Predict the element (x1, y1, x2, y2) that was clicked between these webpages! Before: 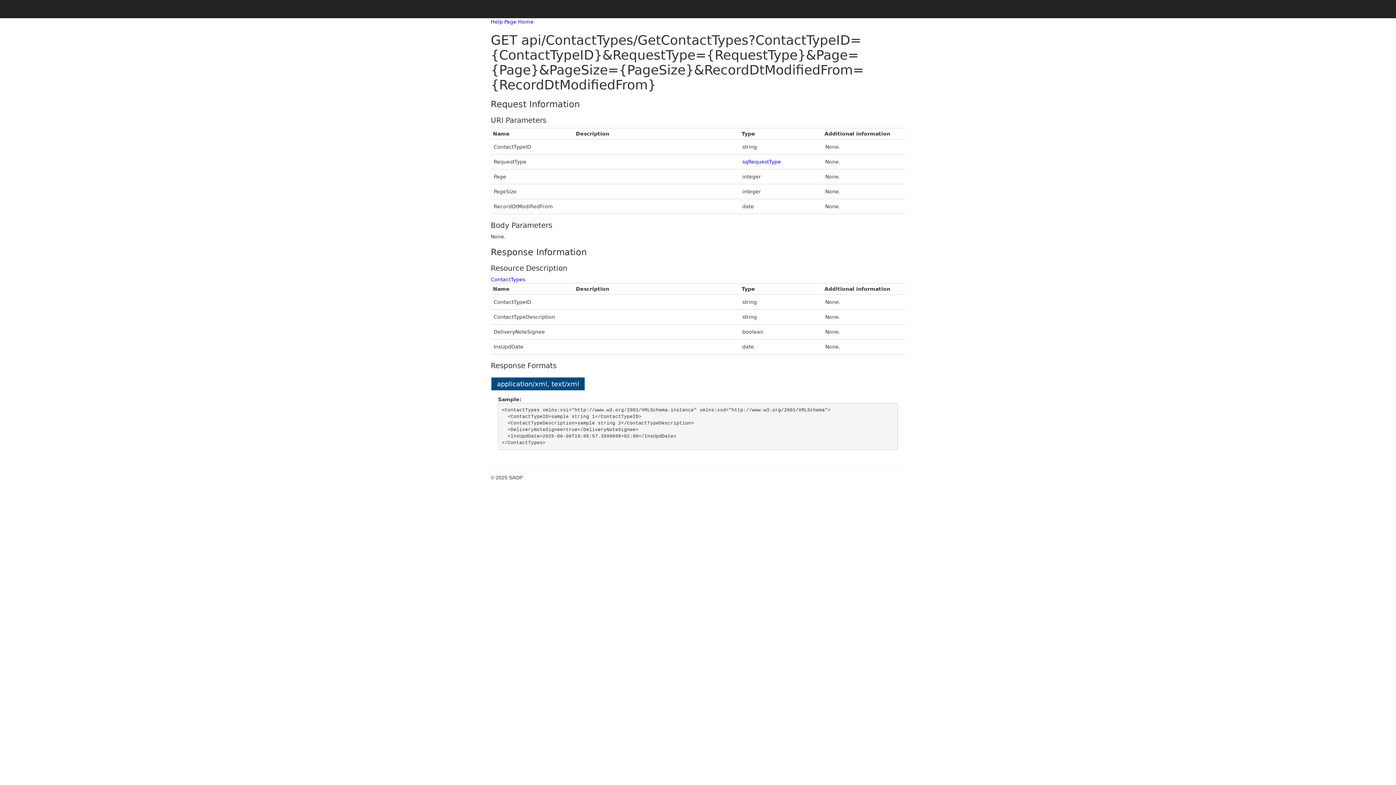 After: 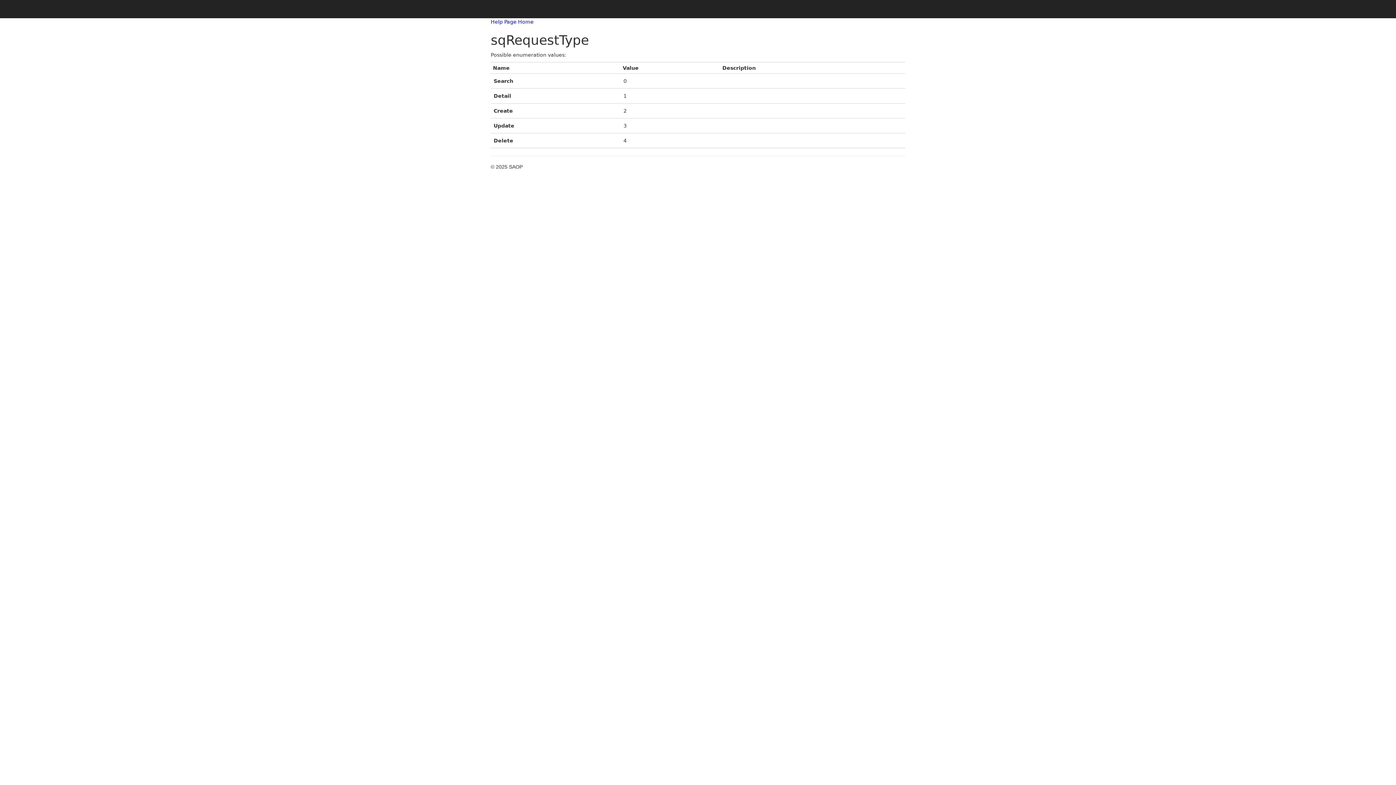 Action: label: sqRequestType bbox: (742, 158, 781, 164)